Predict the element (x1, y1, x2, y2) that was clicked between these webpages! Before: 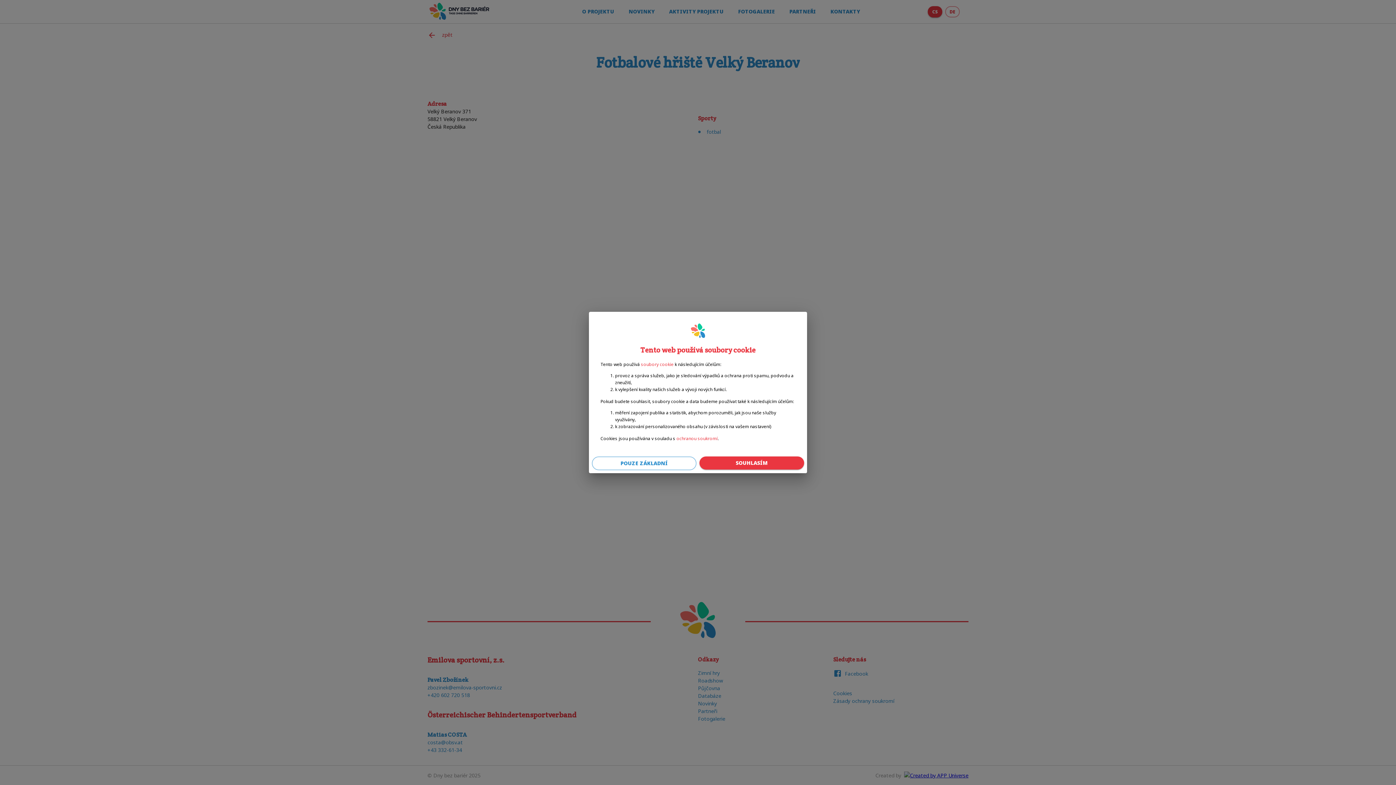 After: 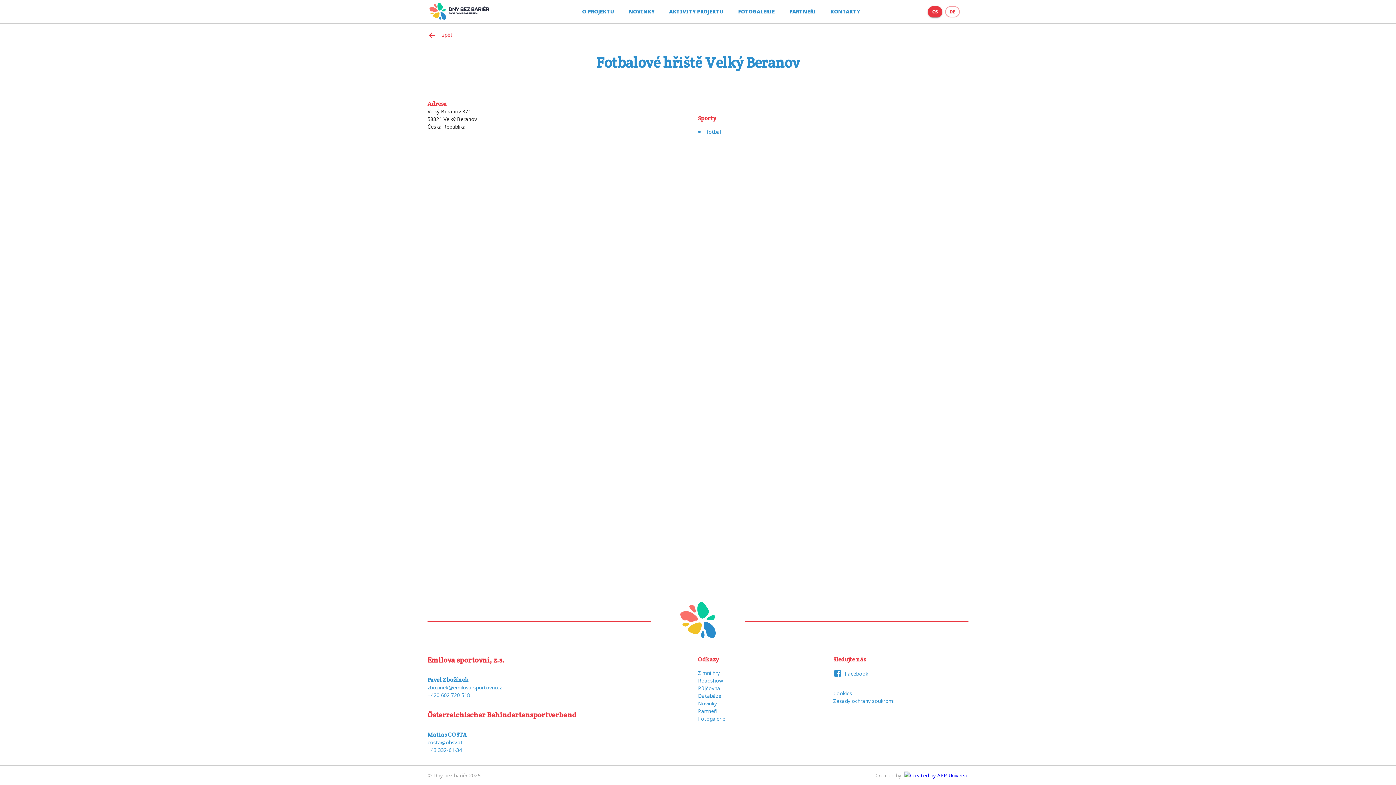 Action: label: POUZE ZÁKLADNÍ bbox: (592, 456, 696, 470)